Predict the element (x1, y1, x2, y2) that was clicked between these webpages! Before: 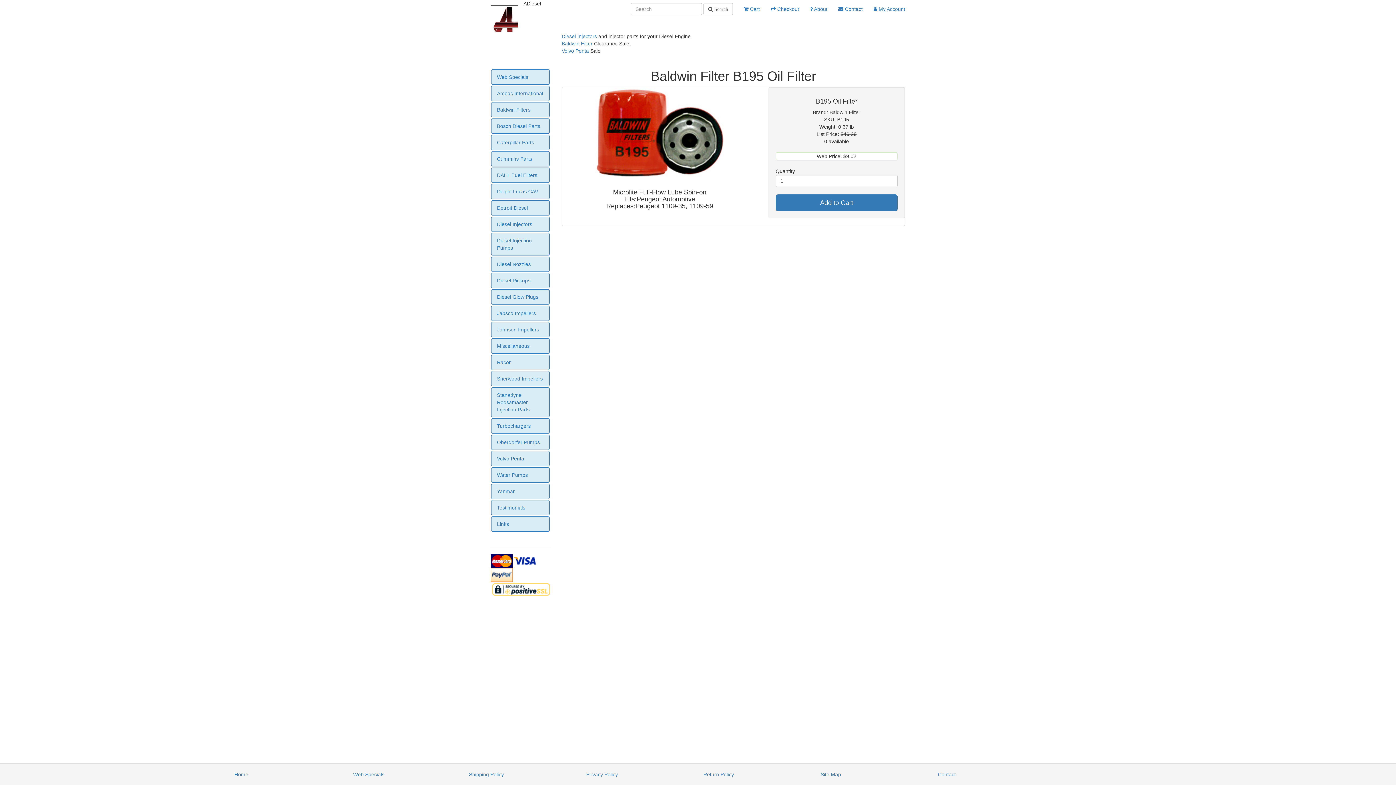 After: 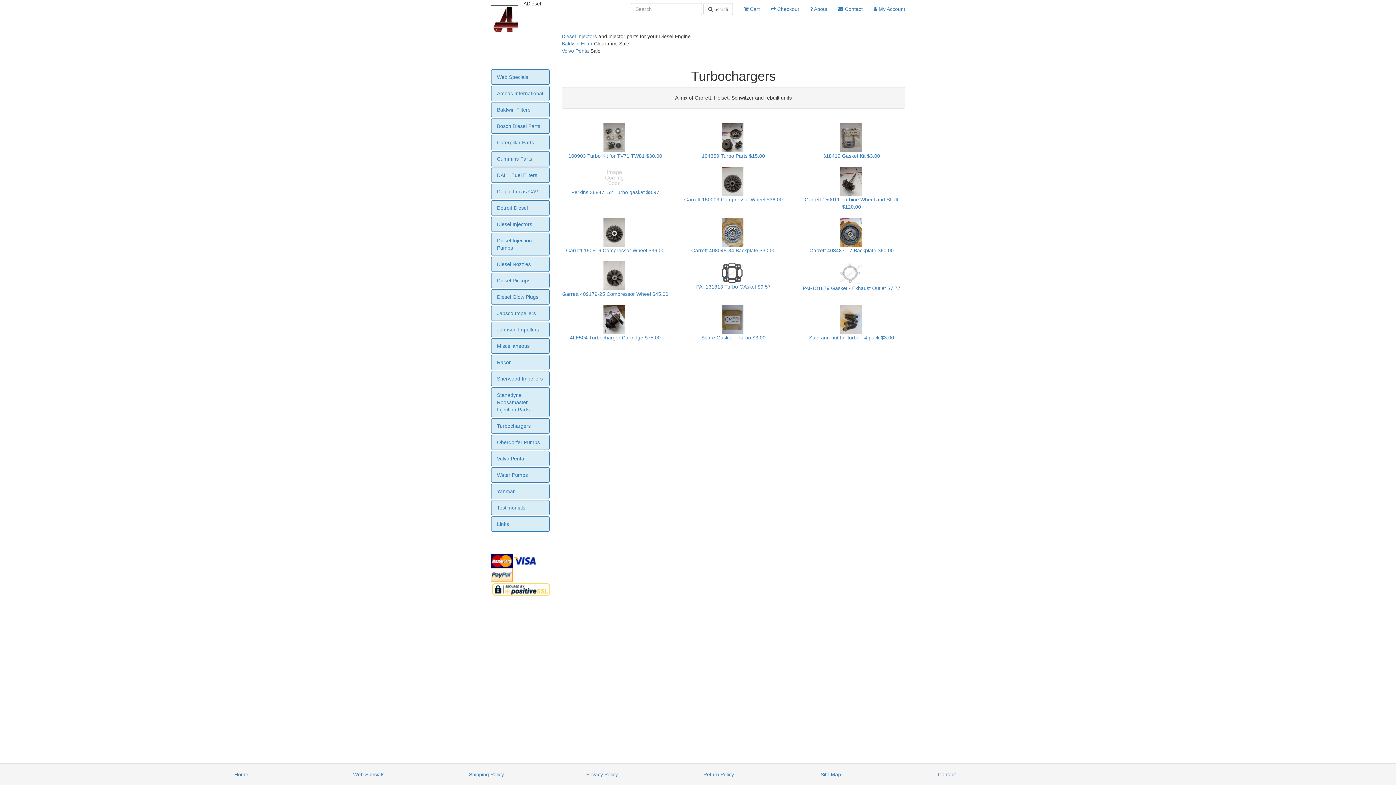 Action: label: Turbochargers bbox: (491, 418, 549, 433)